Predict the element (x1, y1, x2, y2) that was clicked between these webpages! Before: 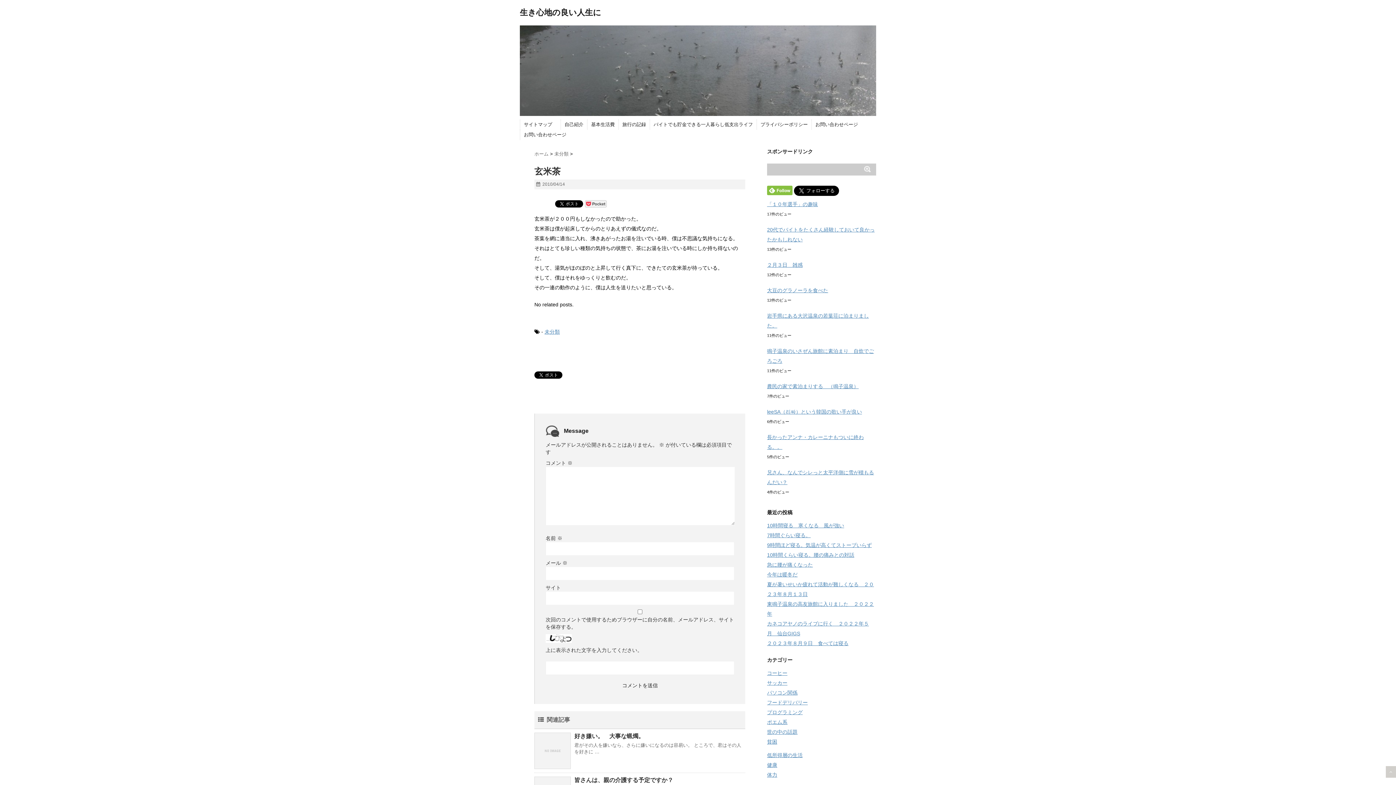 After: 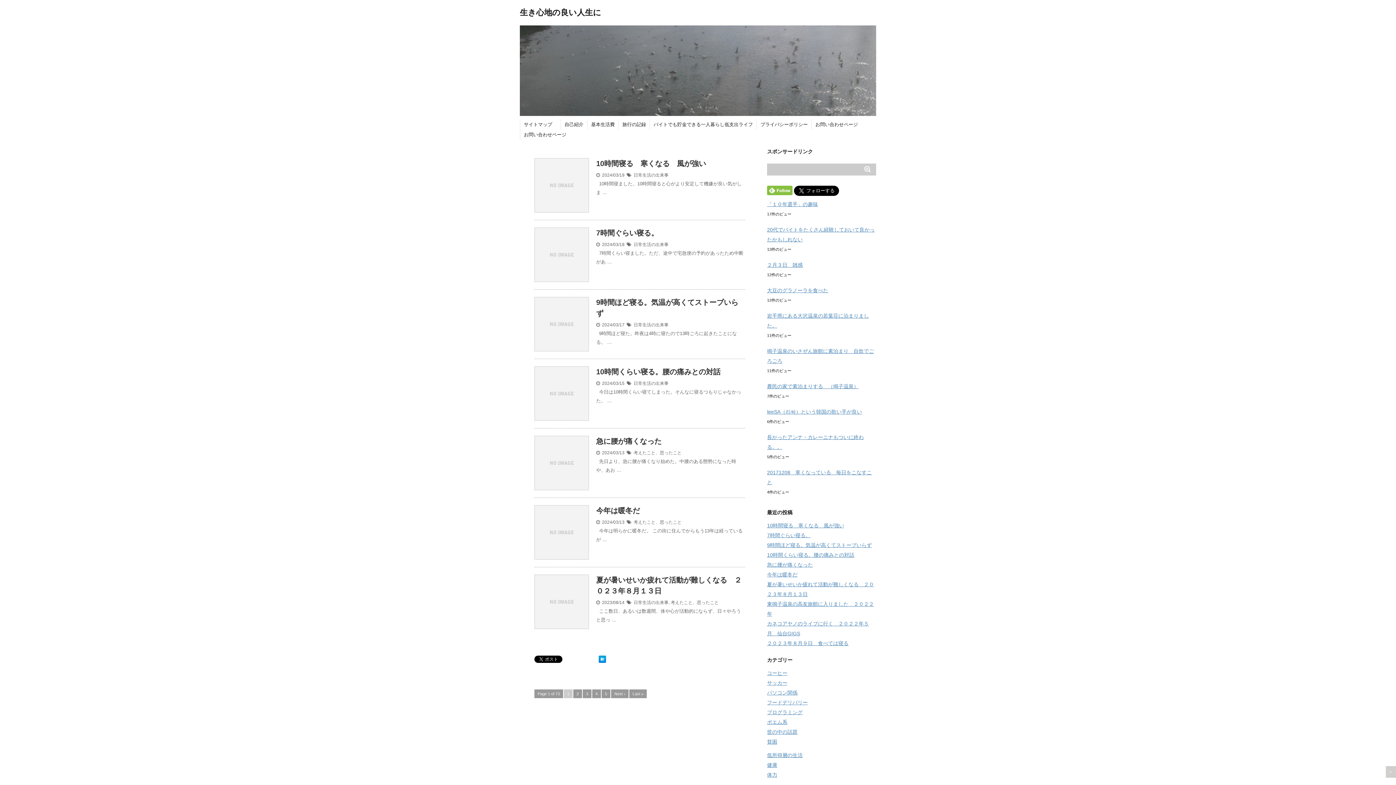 Action: label: ホーム  bbox: (534, 151, 550, 156)